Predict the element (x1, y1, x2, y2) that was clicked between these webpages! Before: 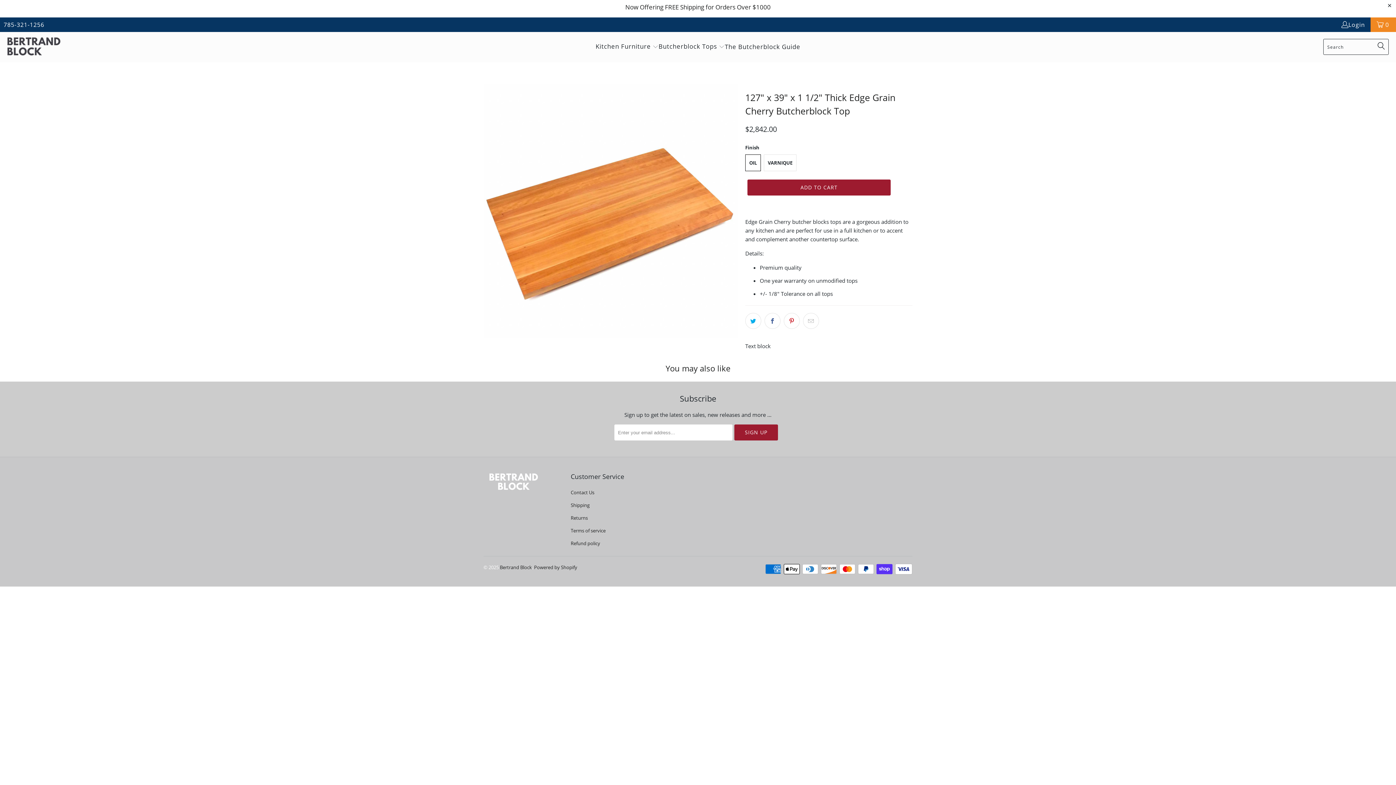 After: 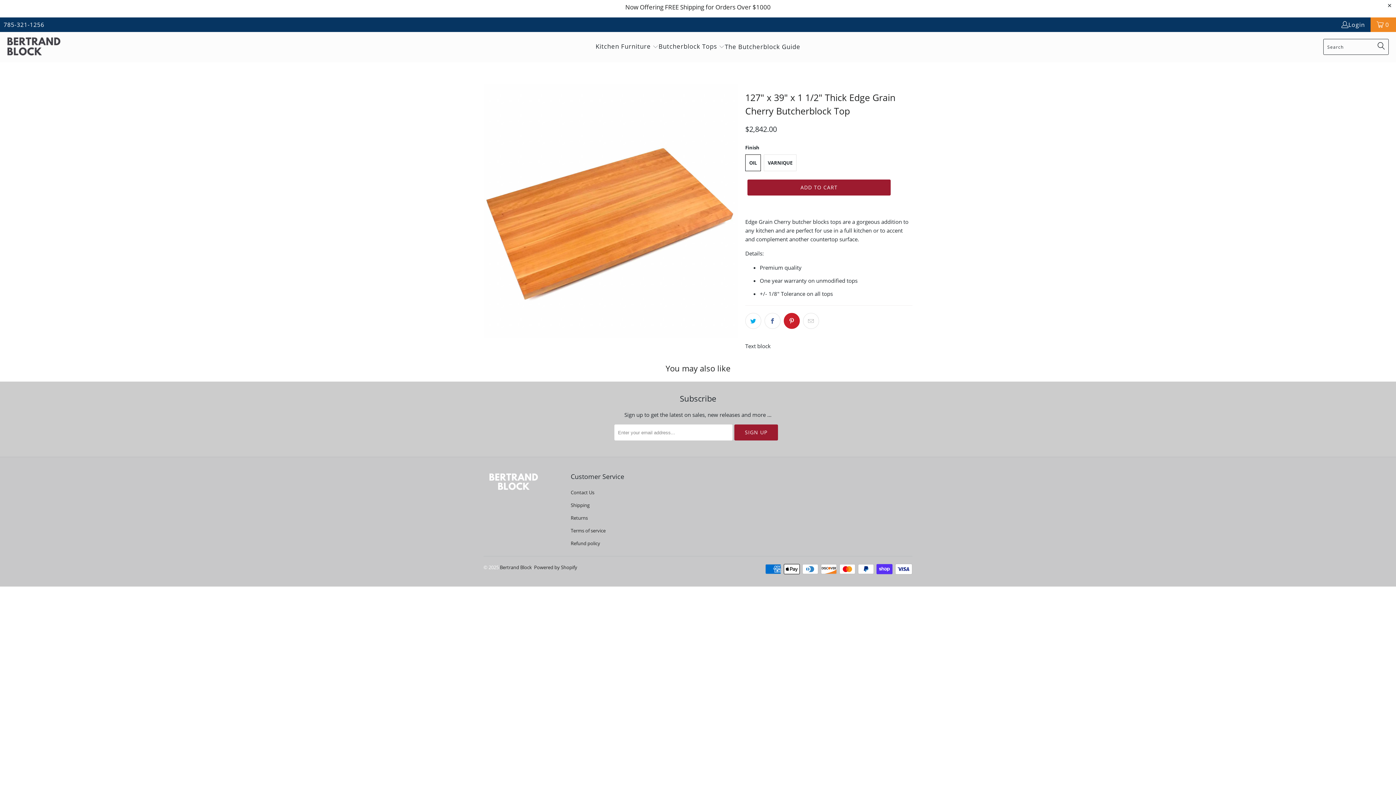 Action: bbox: (784, 312, 800, 328)